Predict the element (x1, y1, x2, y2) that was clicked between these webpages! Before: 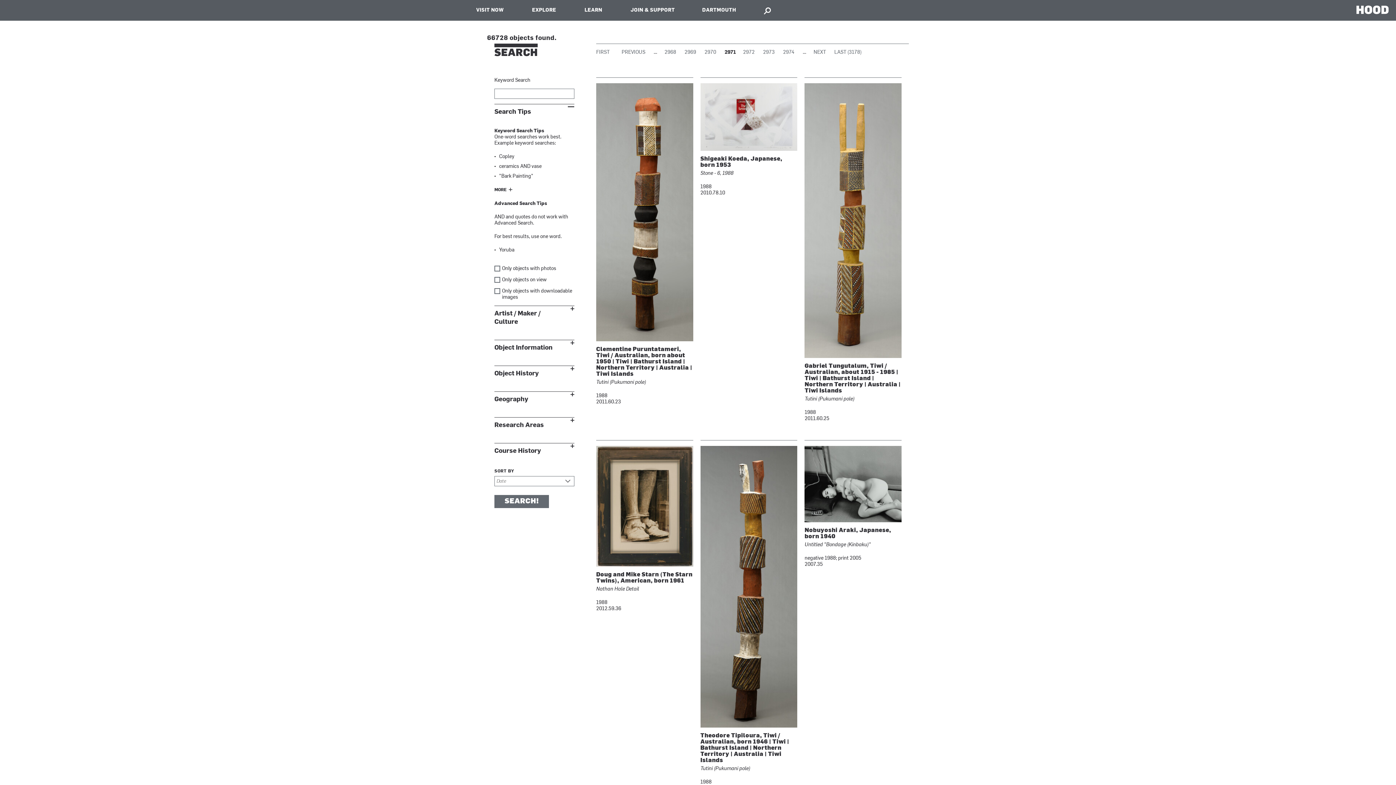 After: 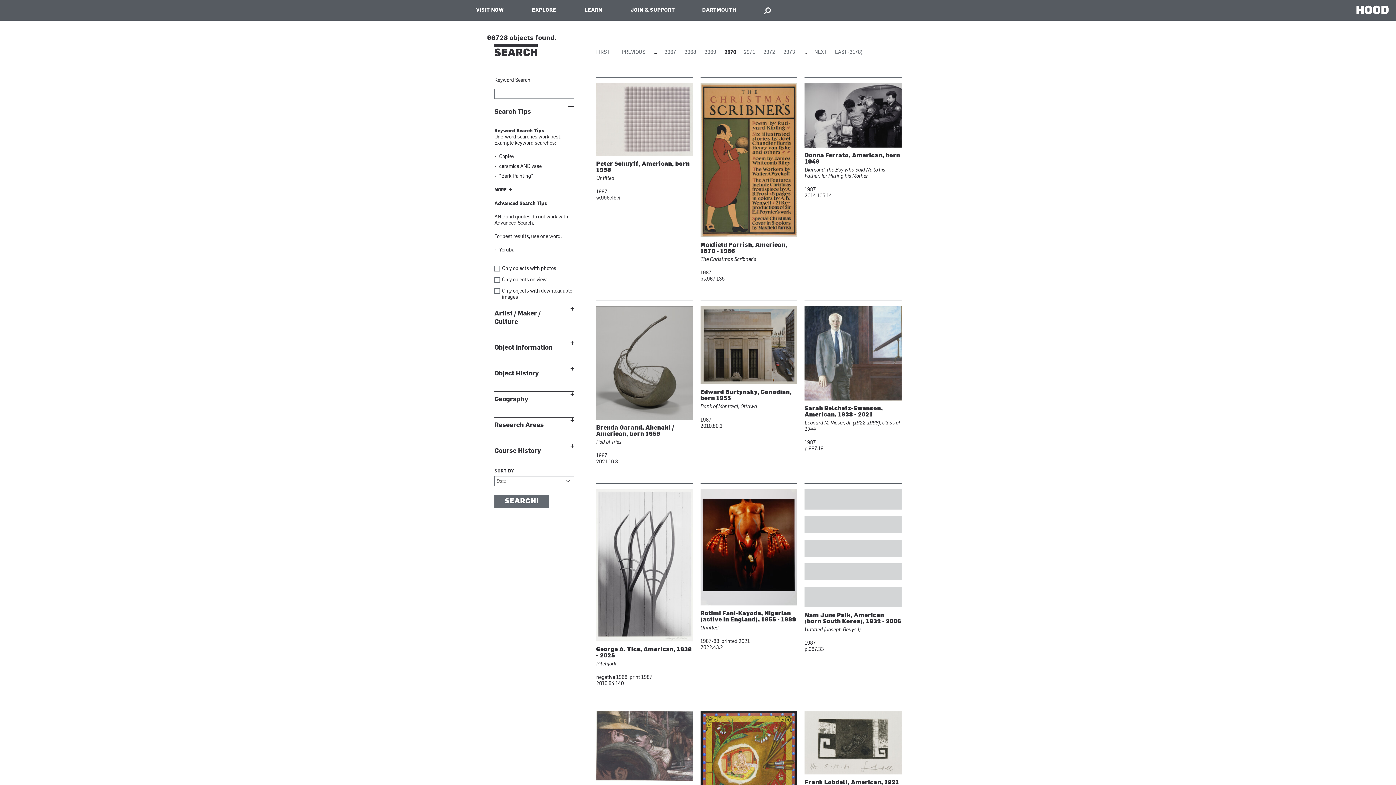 Action: bbox: (621, 49, 645, 55) label: PREVIOUS